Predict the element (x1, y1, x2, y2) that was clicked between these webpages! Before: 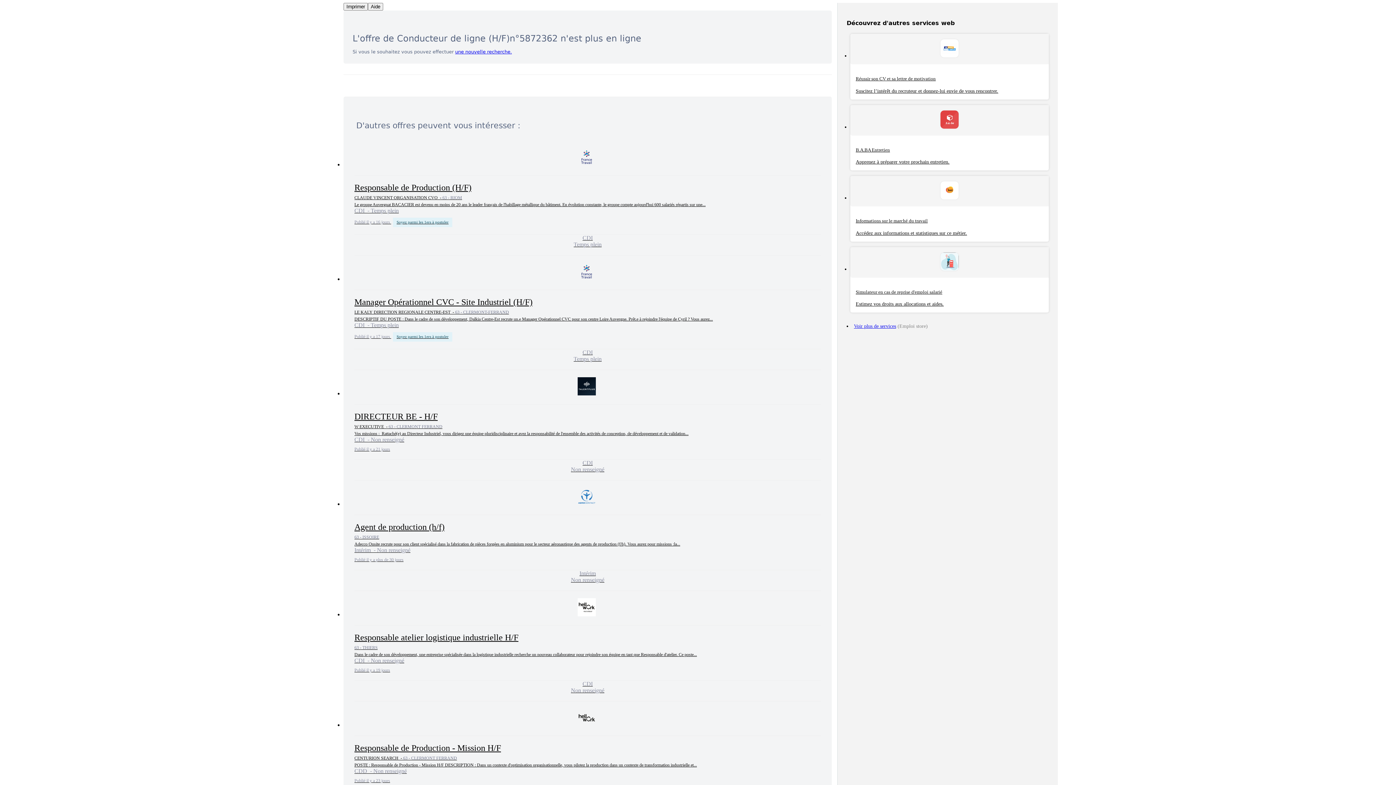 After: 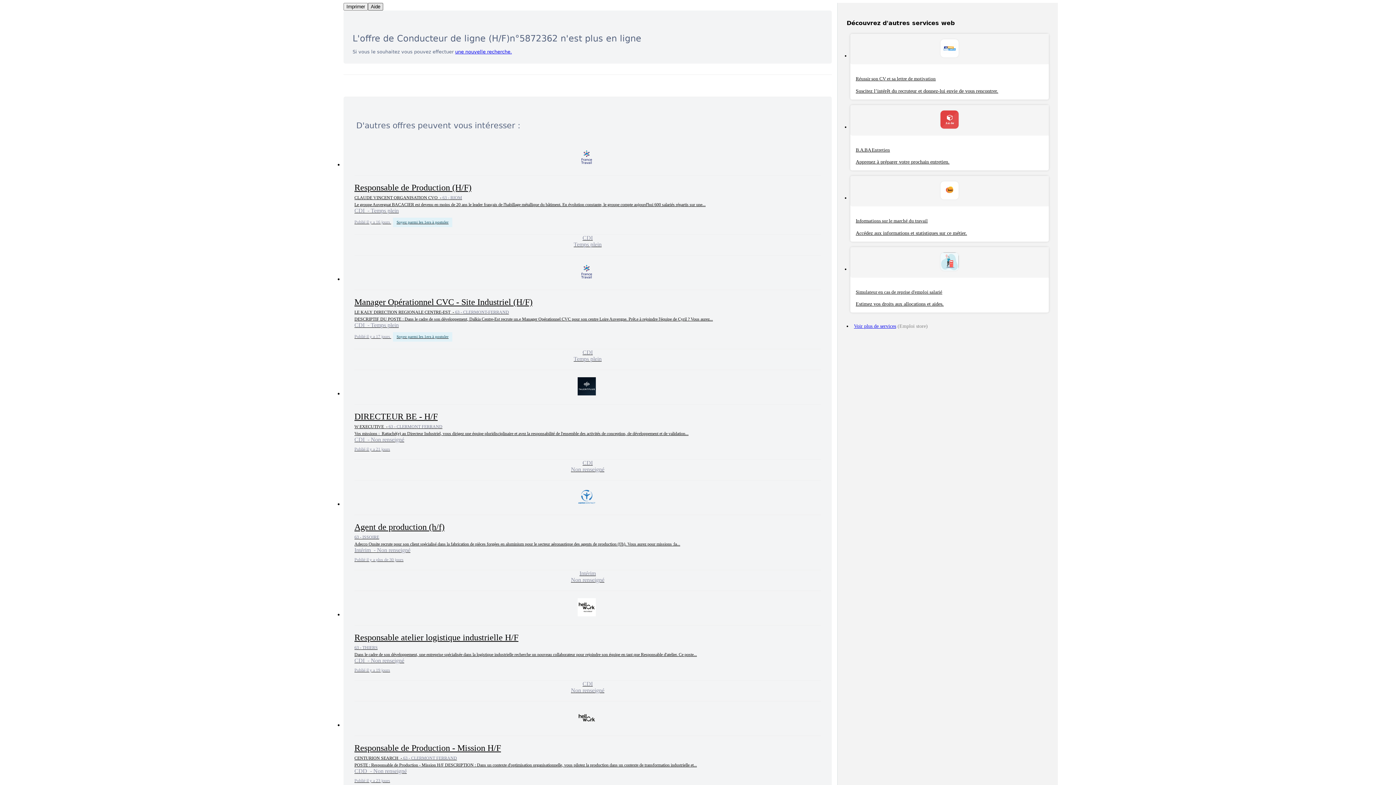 Action: label: Aide bbox: (368, 2, 383, 10)